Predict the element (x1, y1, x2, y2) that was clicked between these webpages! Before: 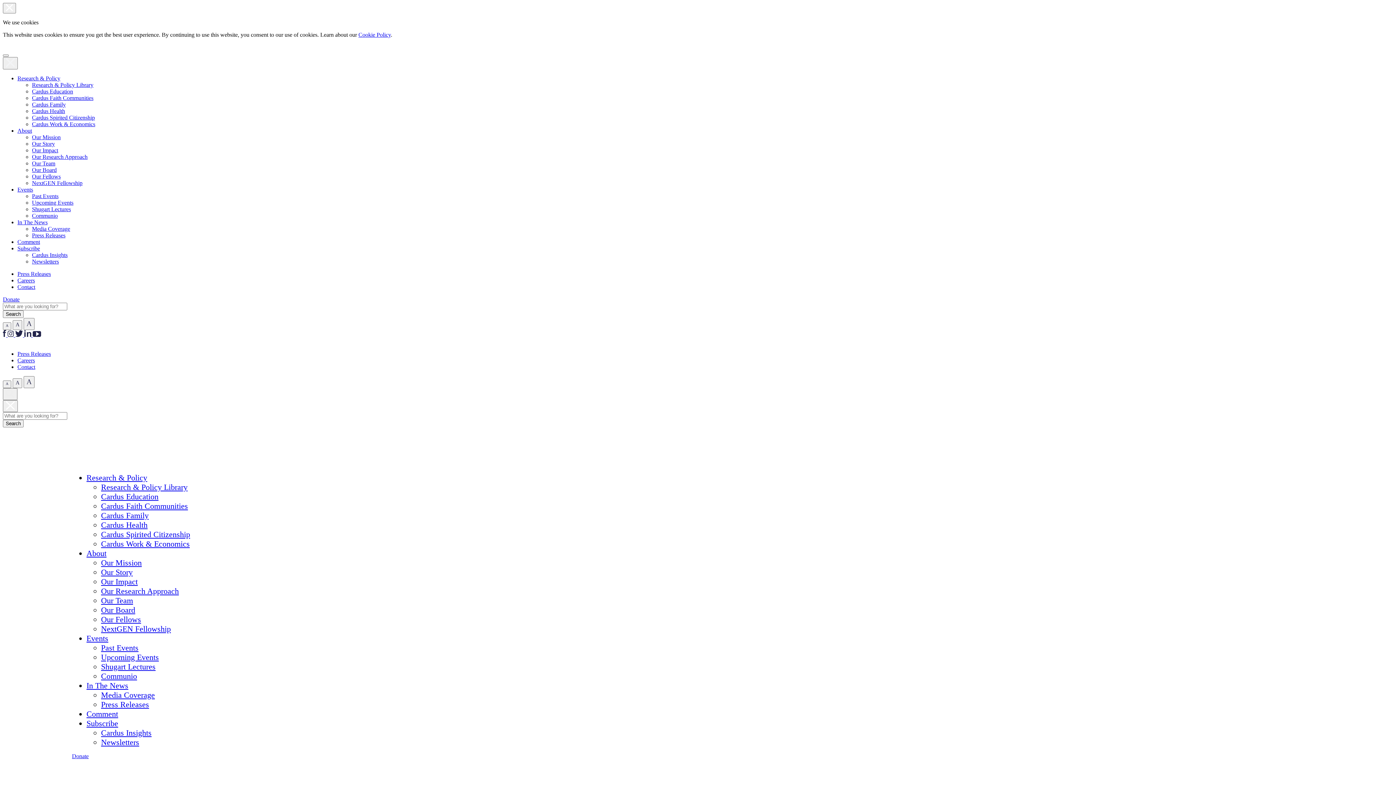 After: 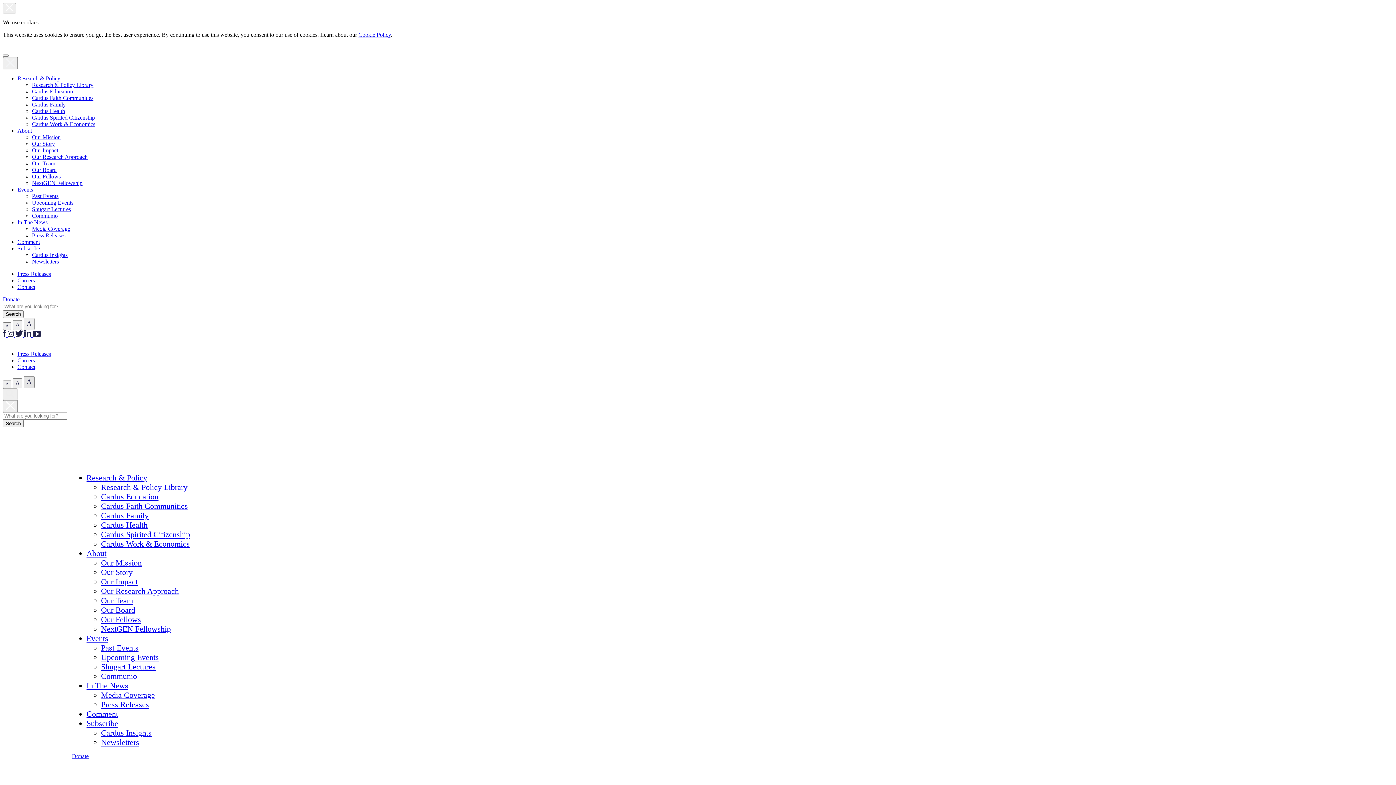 Action: label: Large Font Size bbox: (23, 376, 34, 388)